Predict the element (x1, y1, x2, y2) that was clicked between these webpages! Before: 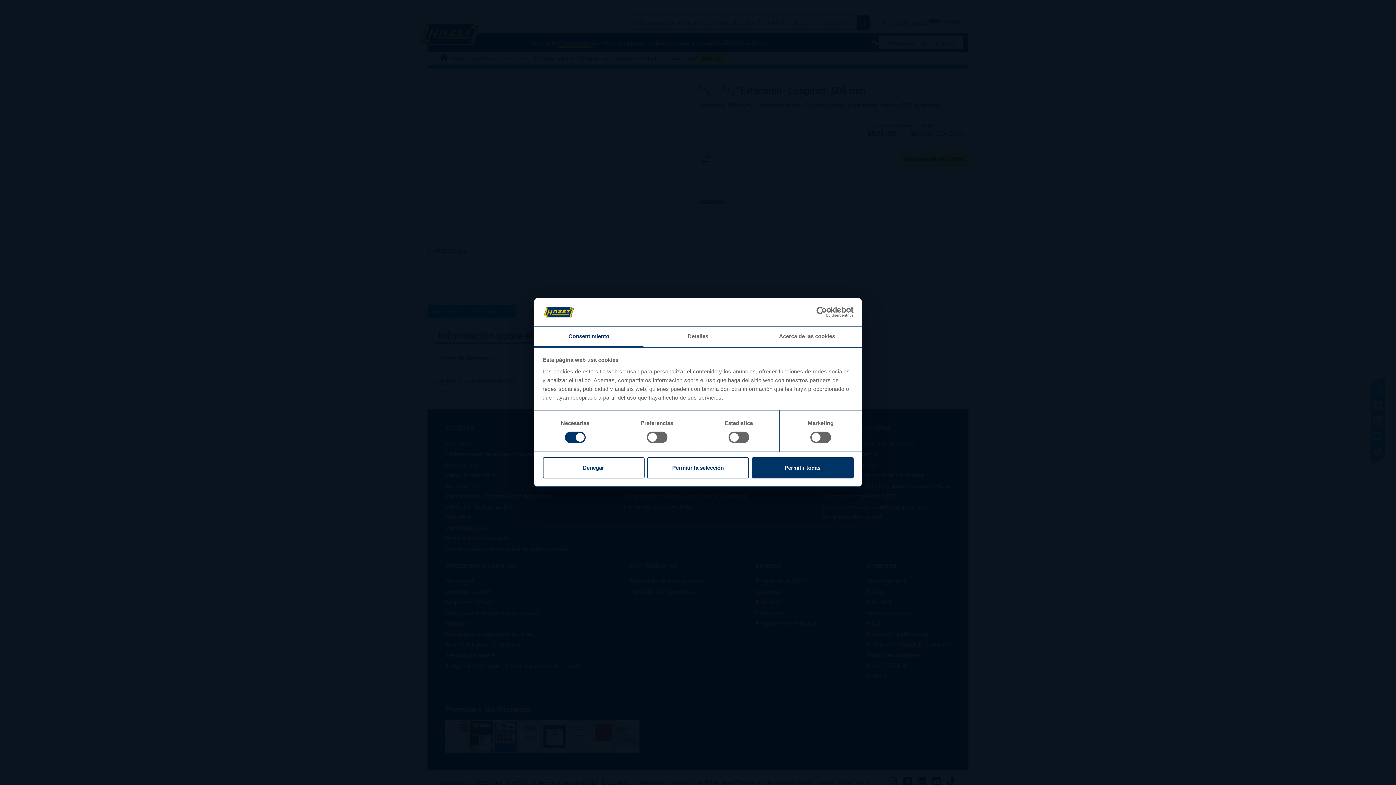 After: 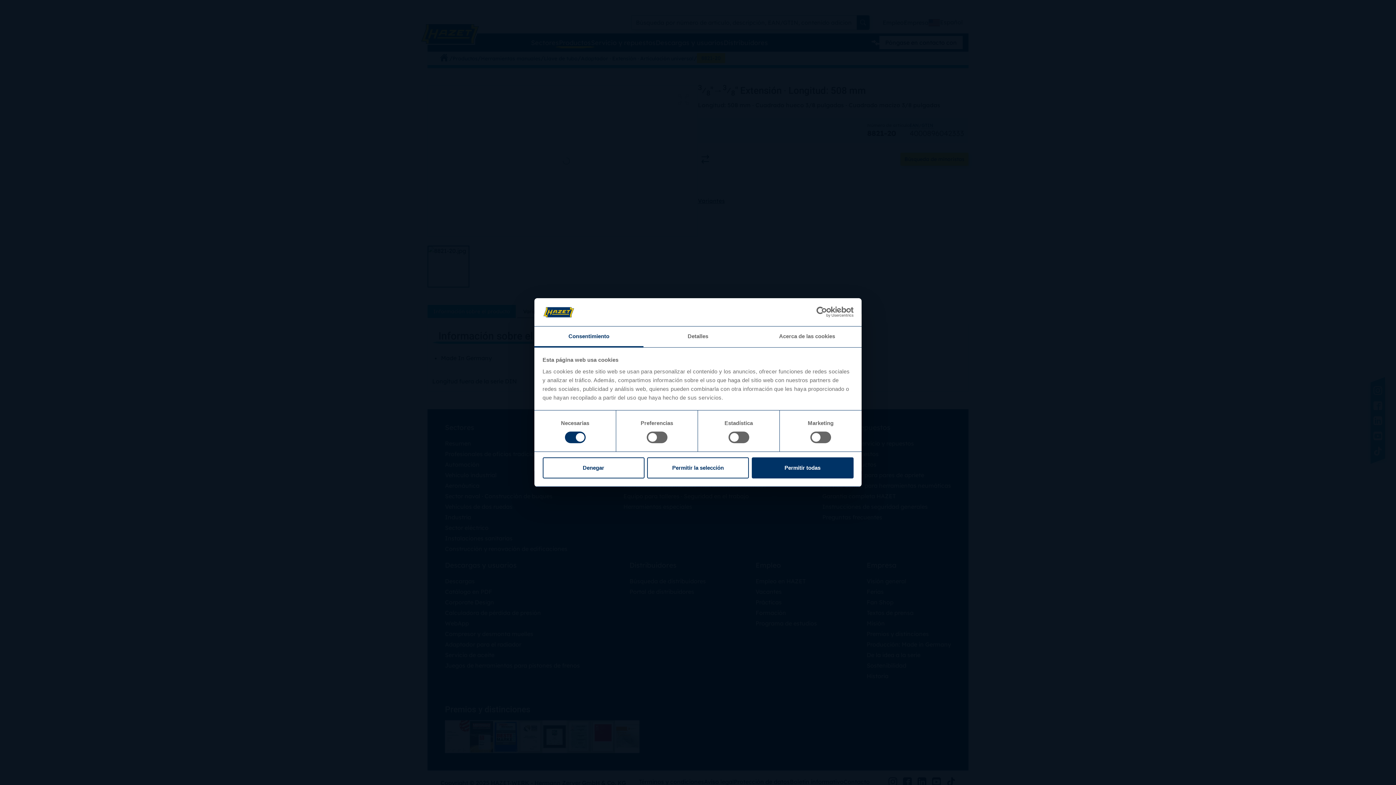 Action: label: Consentimiento bbox: (534, 326, 643, 347)